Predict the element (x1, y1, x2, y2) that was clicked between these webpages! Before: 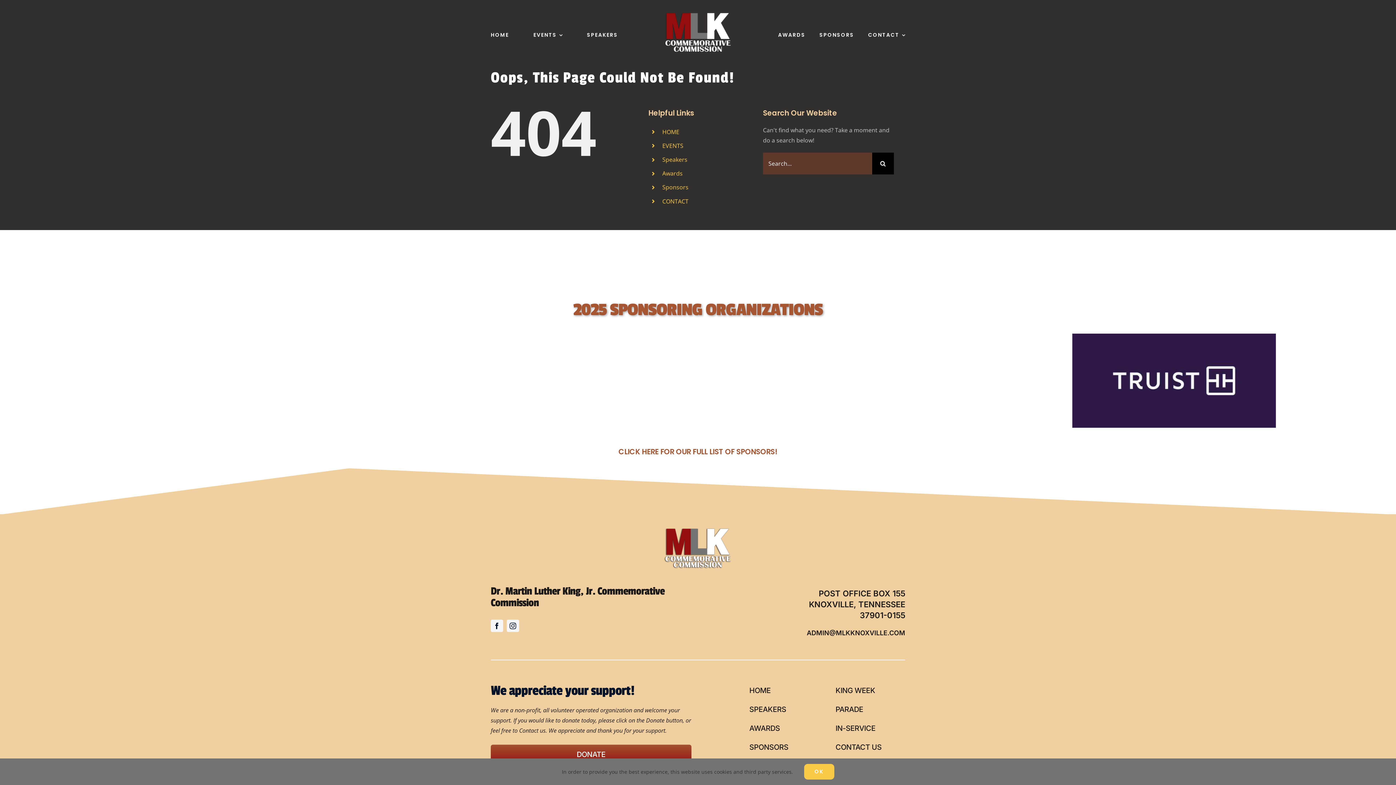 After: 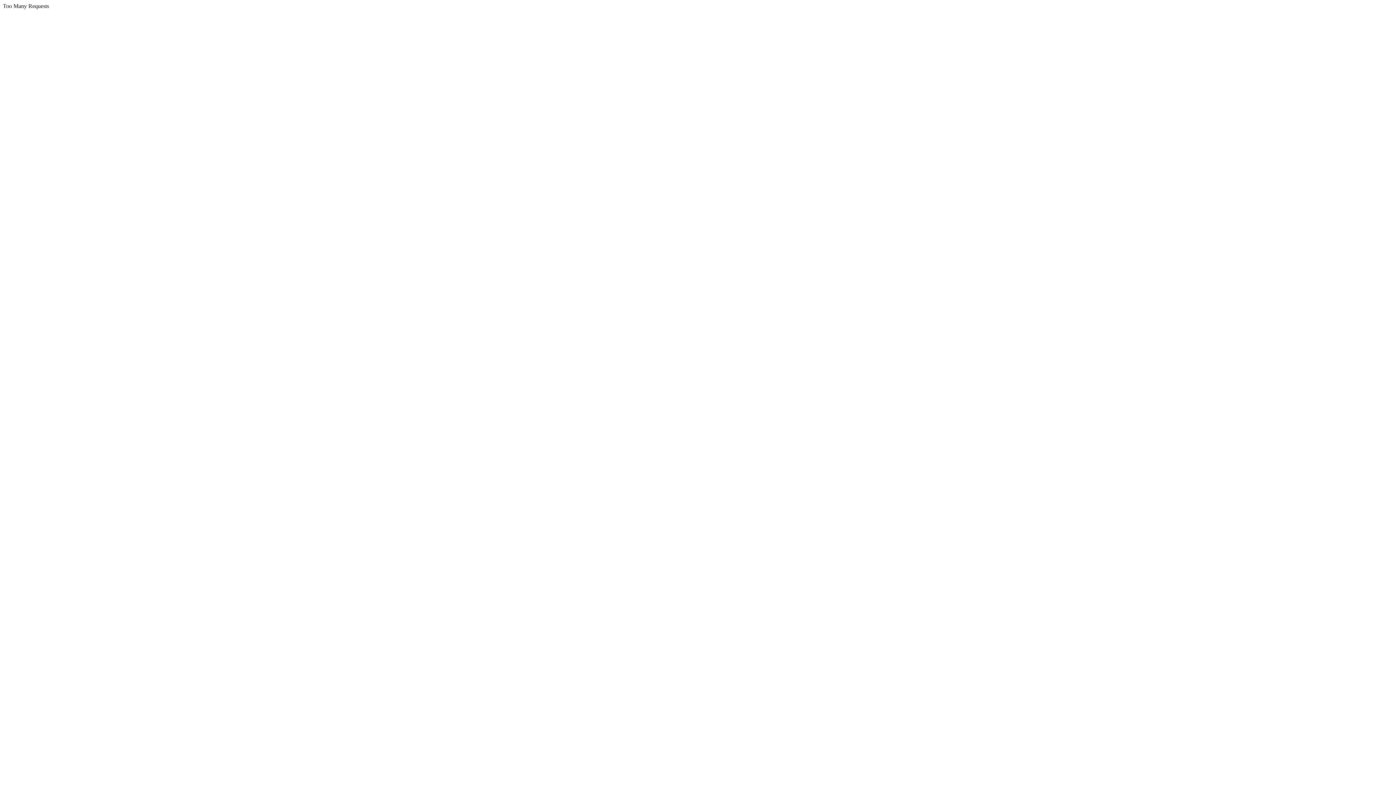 Action: label: HOME bbox: (662, 127, 679, 135)